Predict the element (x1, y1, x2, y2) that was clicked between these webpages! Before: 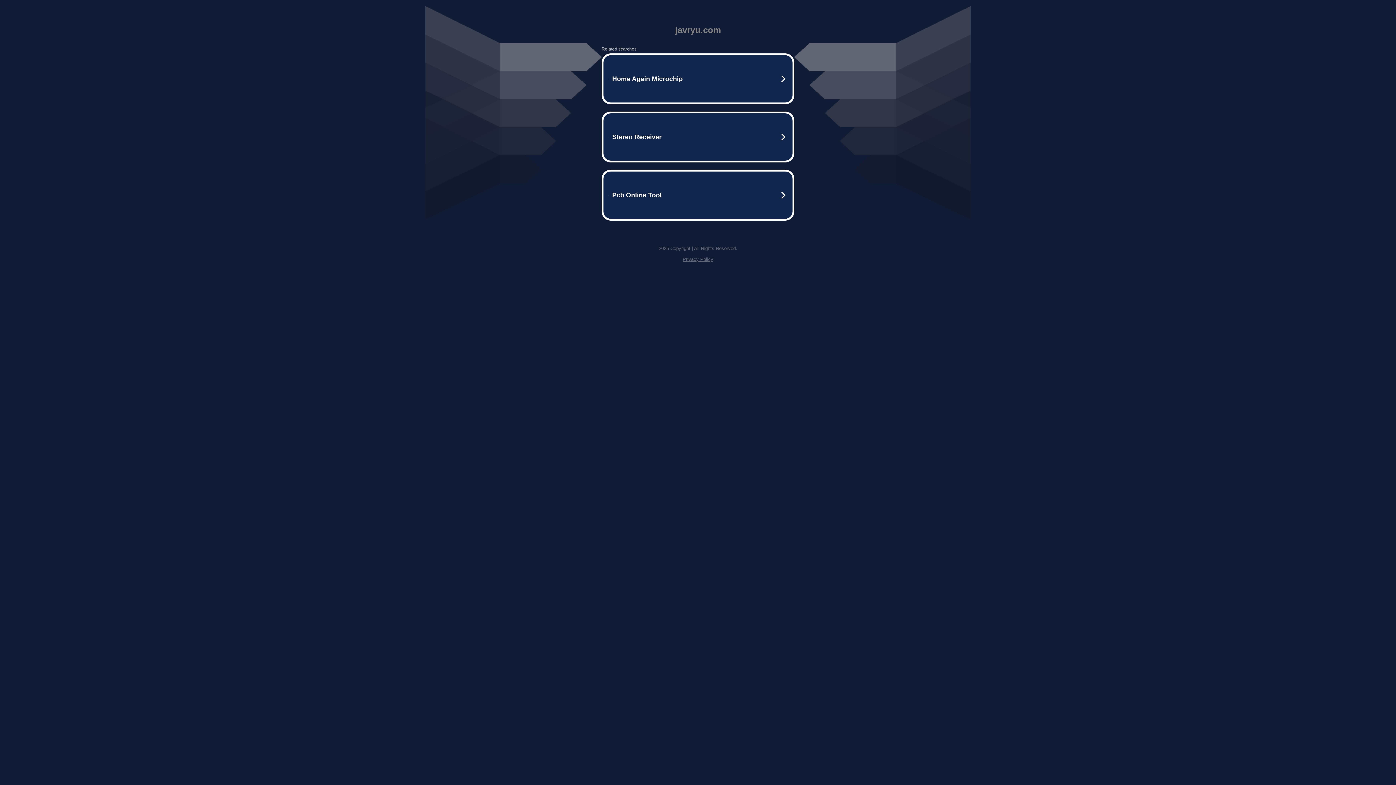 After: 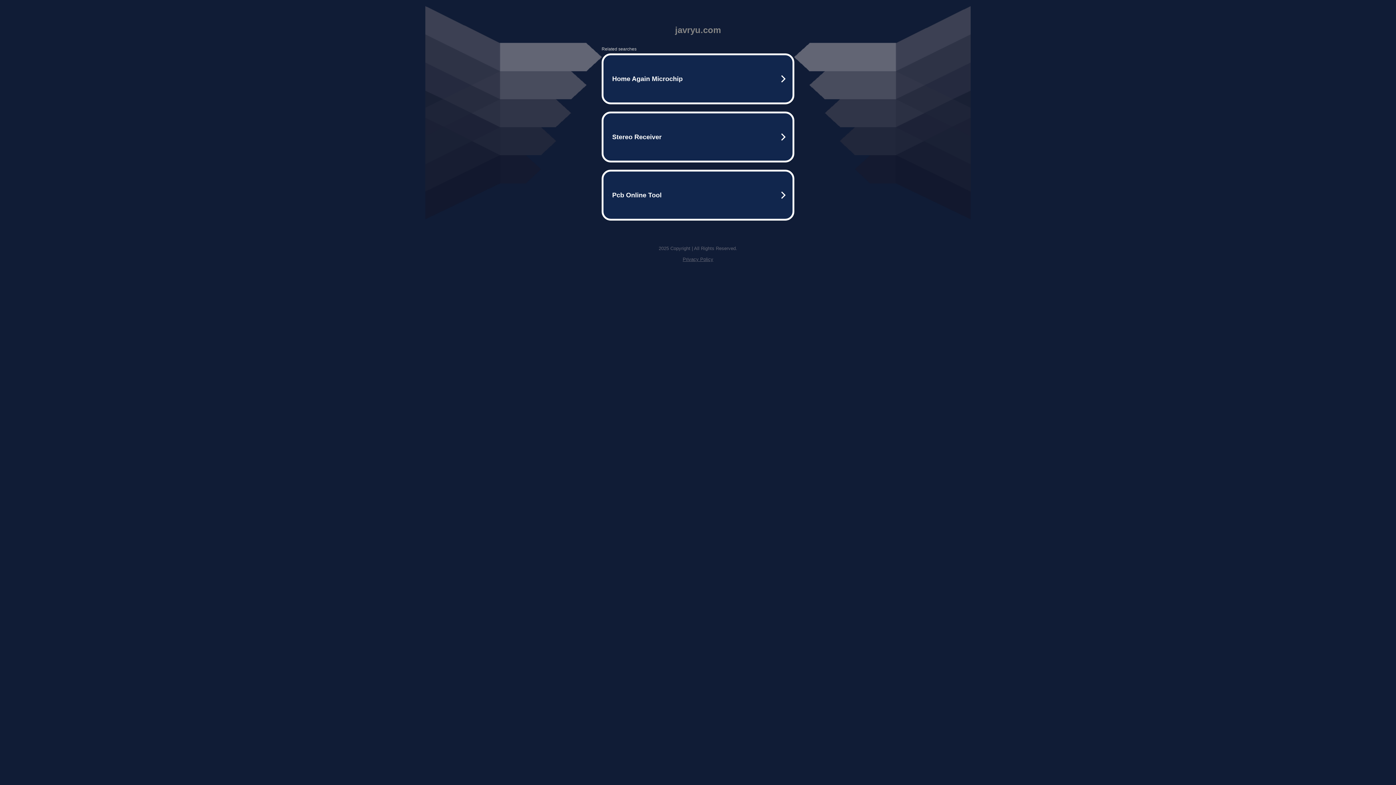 Action: bbox: (682, 256, 713, 262) label: Privacy Policy